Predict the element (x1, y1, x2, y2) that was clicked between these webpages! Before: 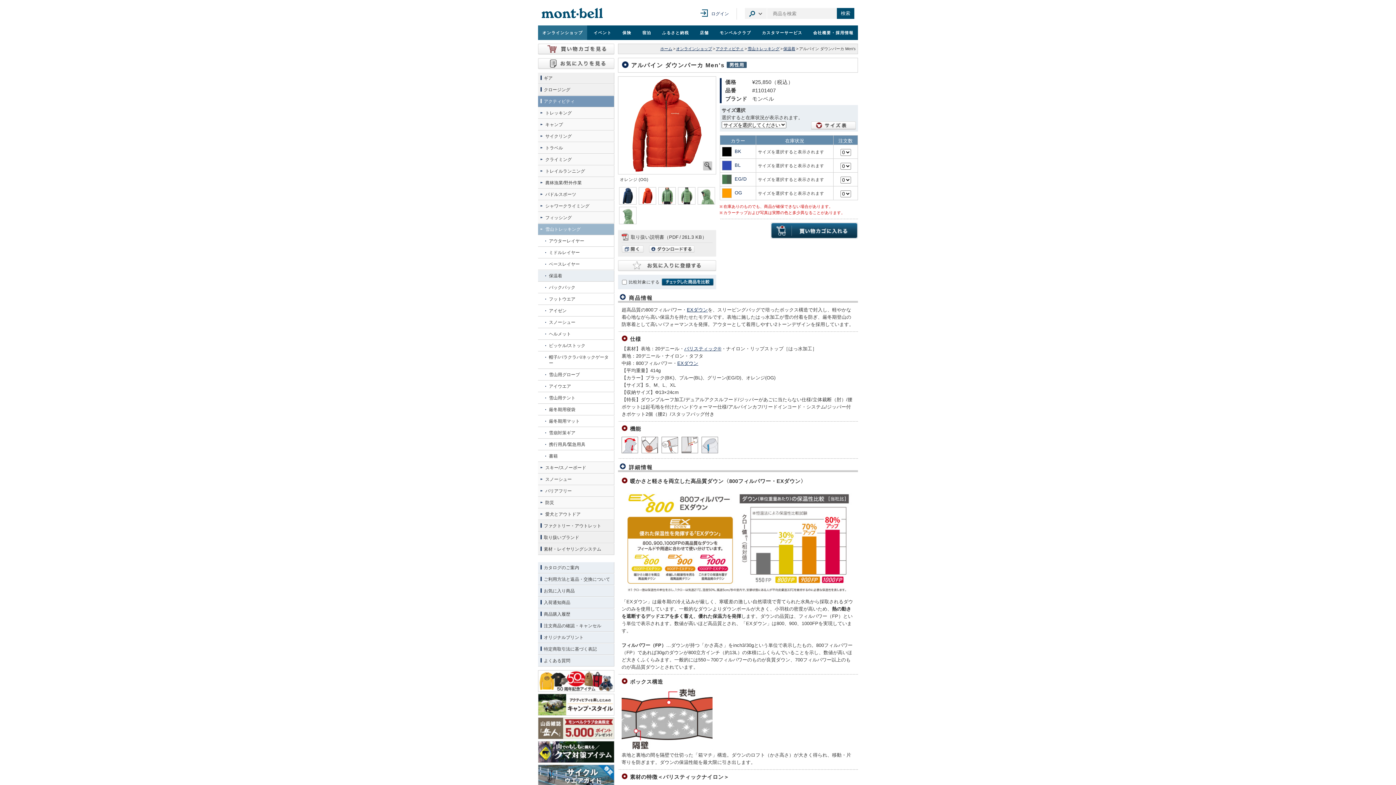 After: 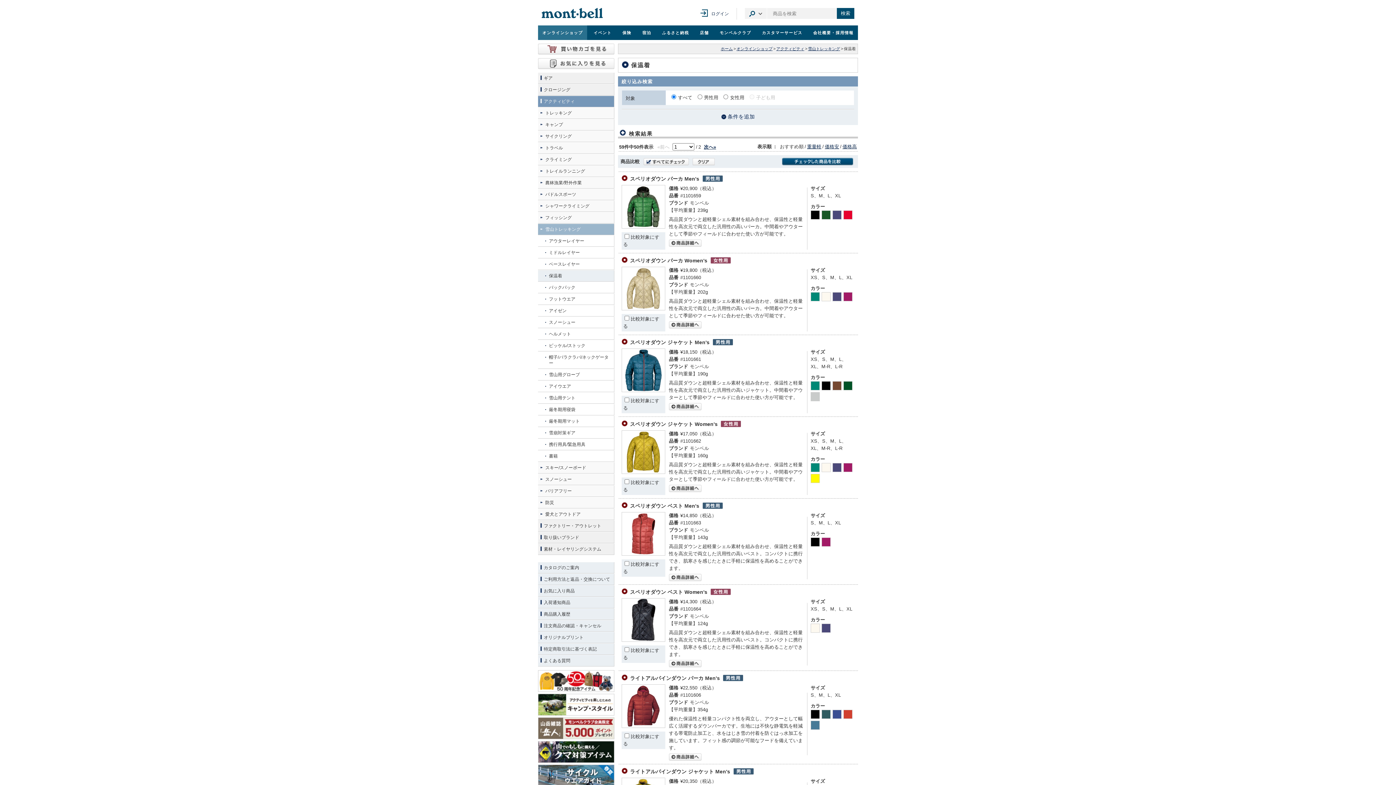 Action: label: 保温着 bbox: (538, 270, 614, 281)